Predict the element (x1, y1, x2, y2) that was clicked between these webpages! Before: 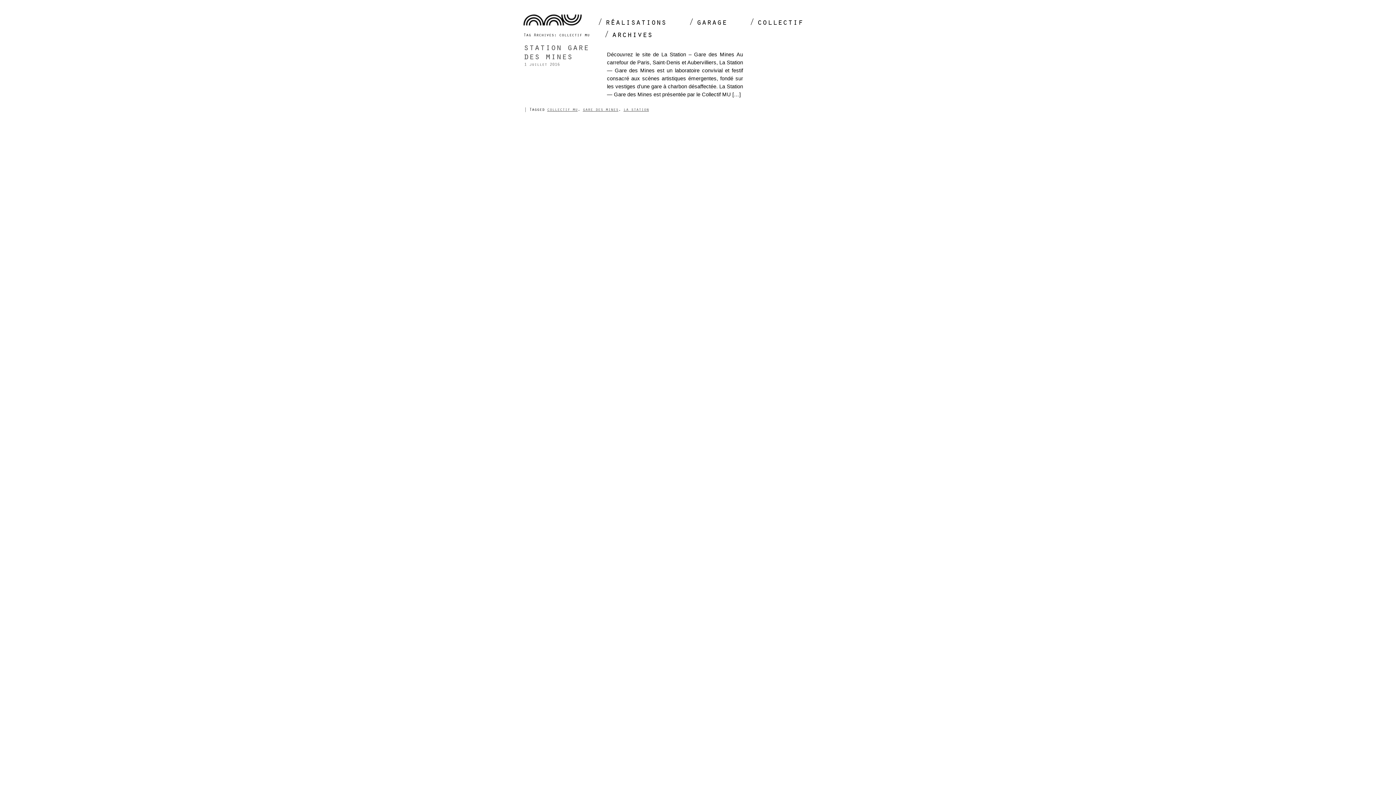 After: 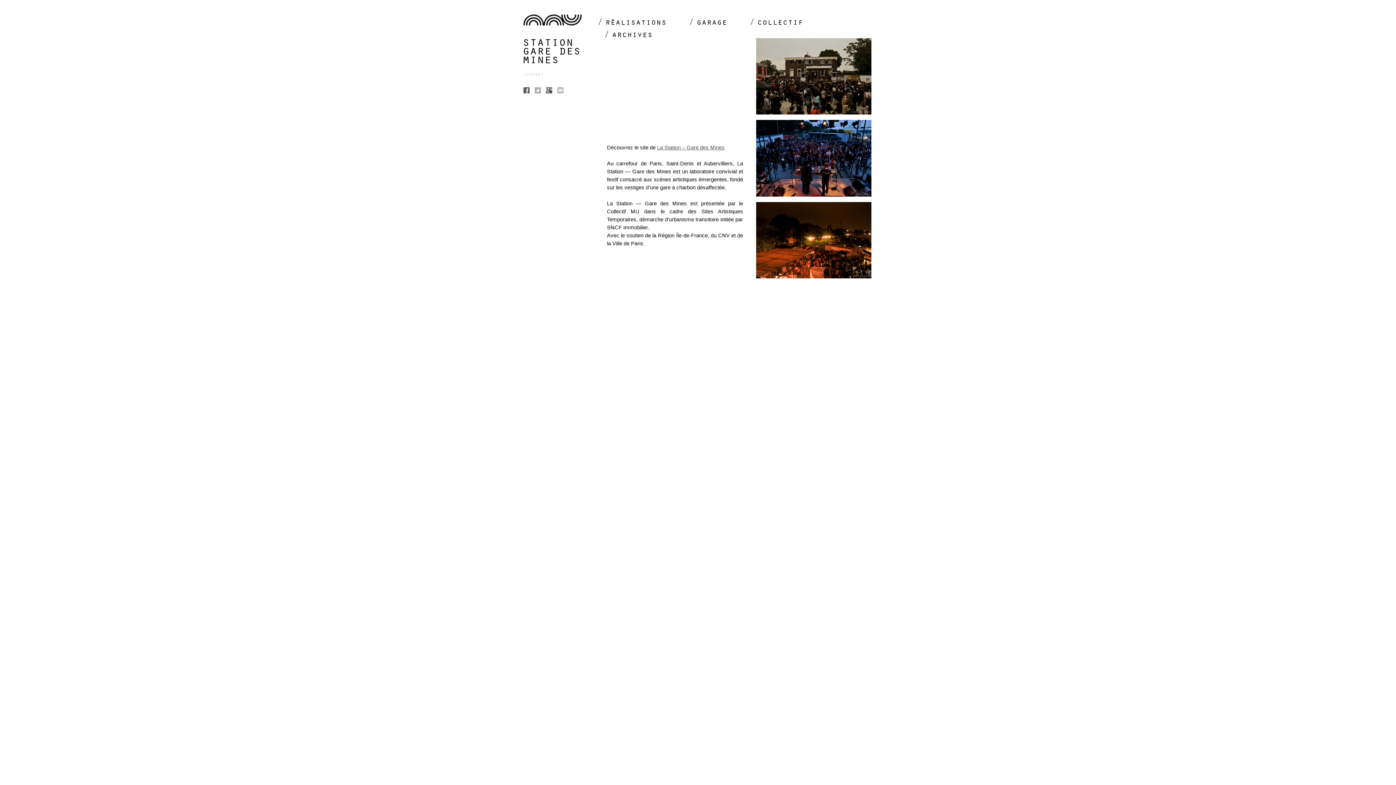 Action: bbox: (524, 62, 560, 67) label: 1 juillet 2016